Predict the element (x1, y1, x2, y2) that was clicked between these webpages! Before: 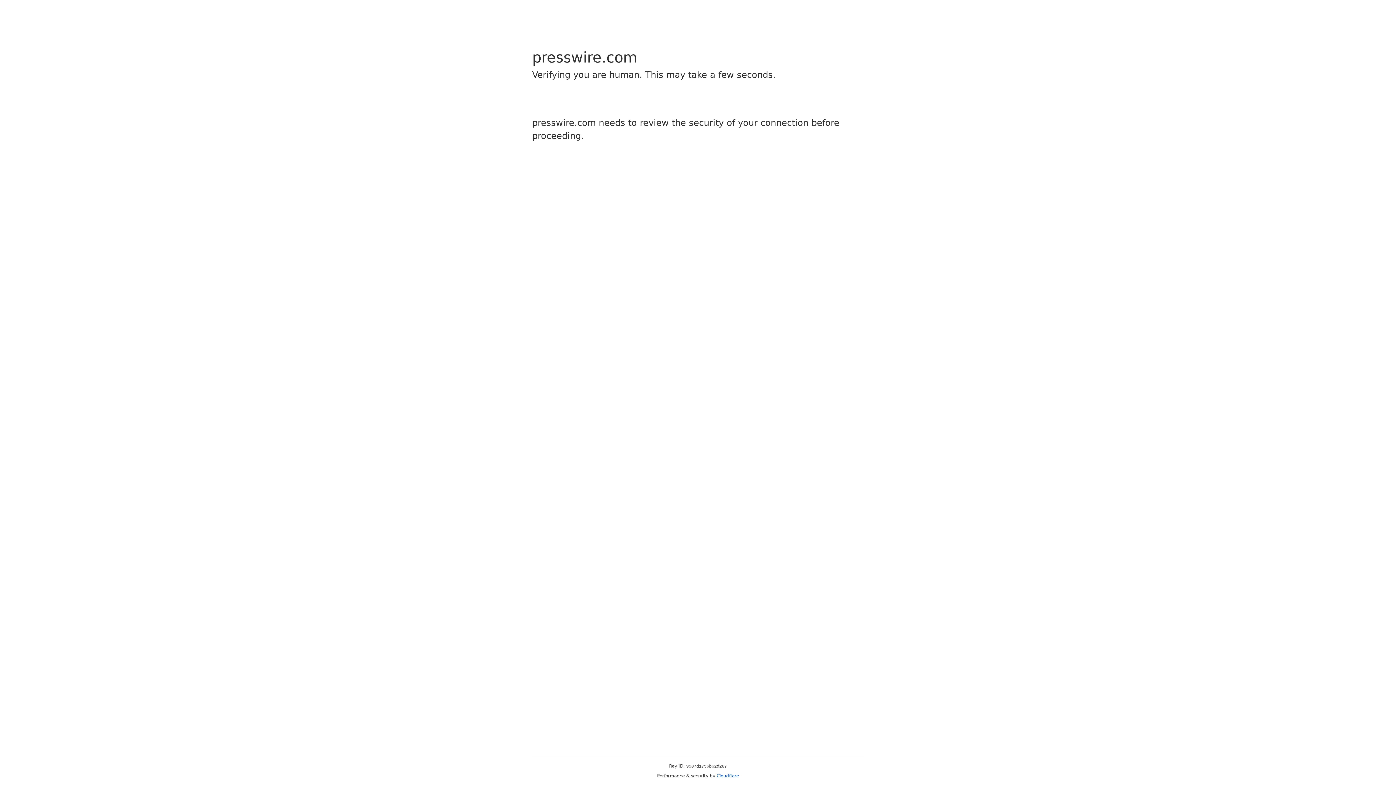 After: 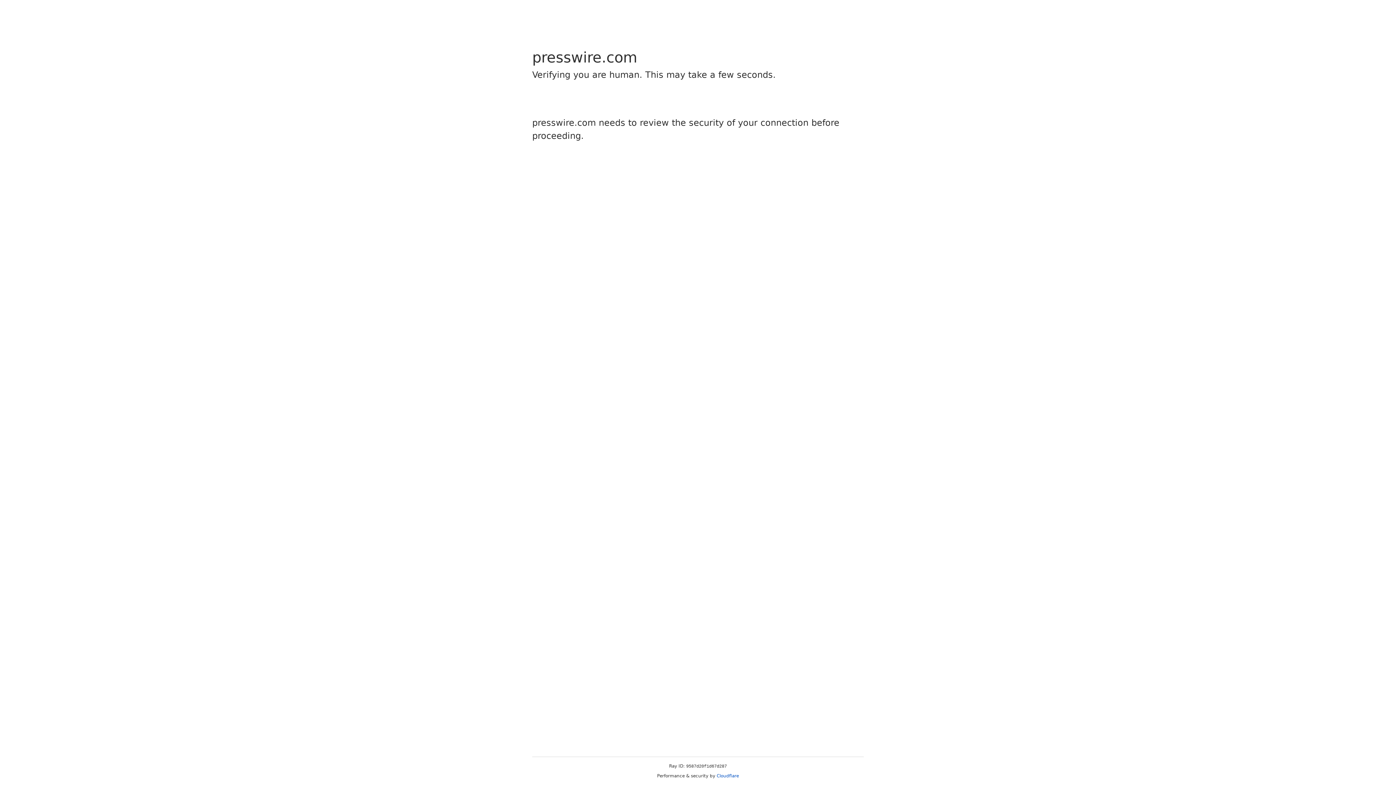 Action: bbox: (716, 773, 739, 778) label: Cloudflare